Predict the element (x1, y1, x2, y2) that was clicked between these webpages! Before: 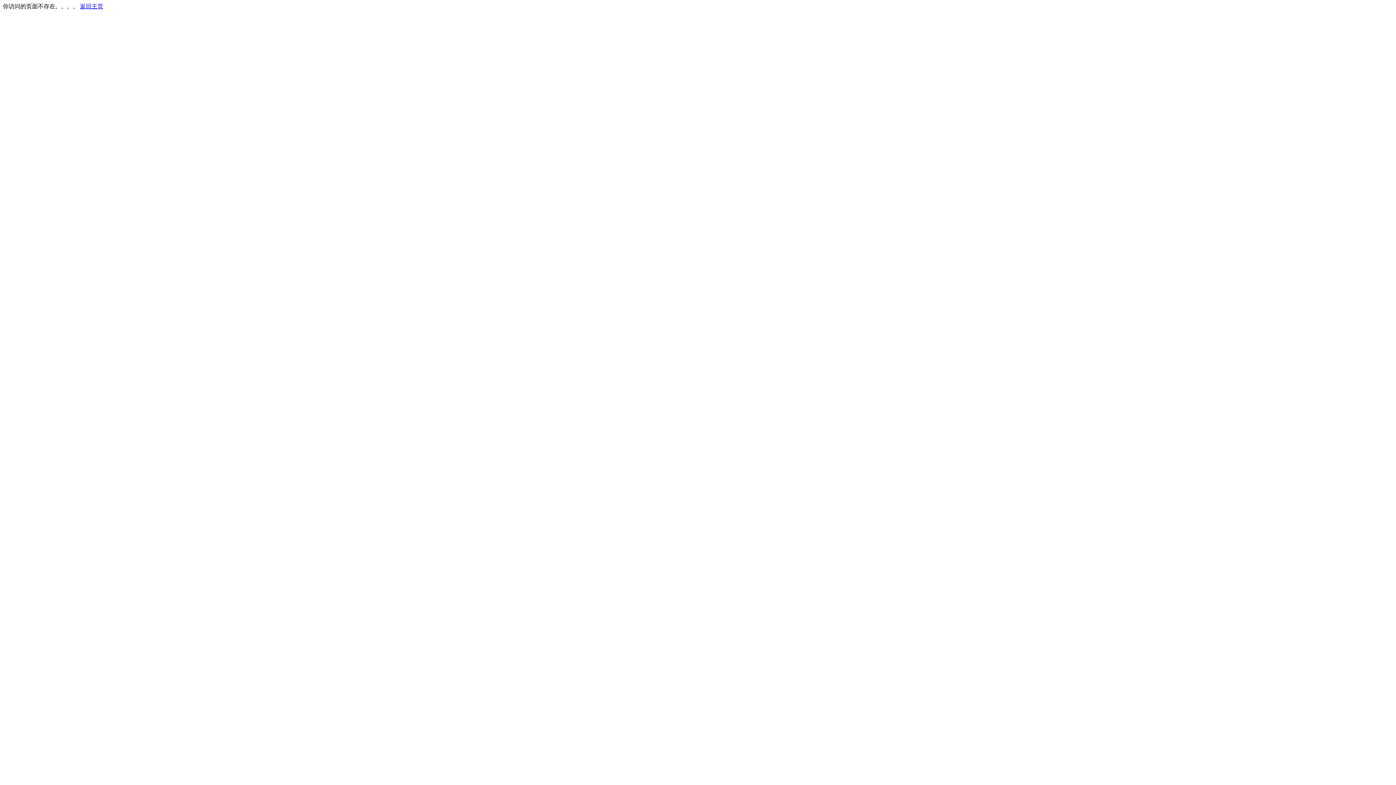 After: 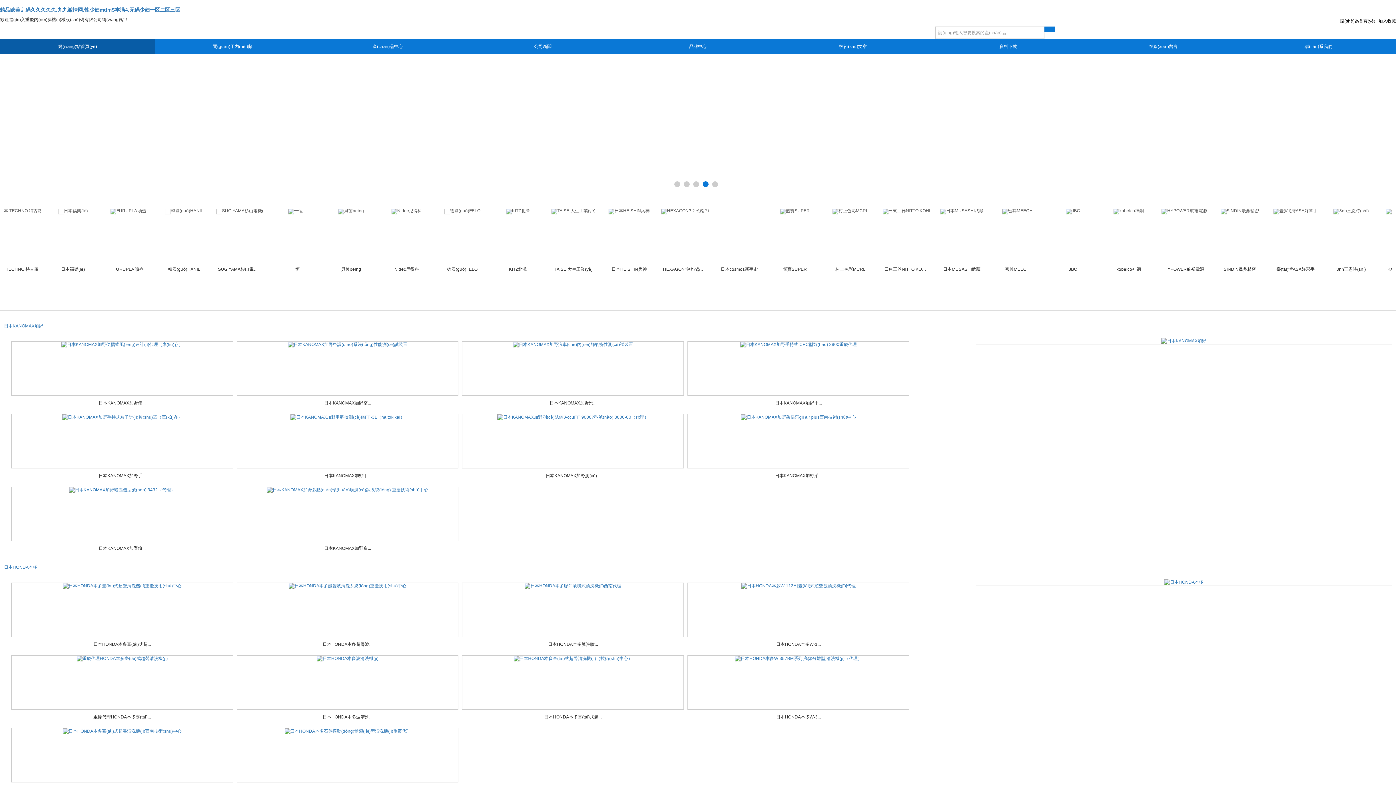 Action: label: 返回主页 bbox: (80, 3, 103, 9)